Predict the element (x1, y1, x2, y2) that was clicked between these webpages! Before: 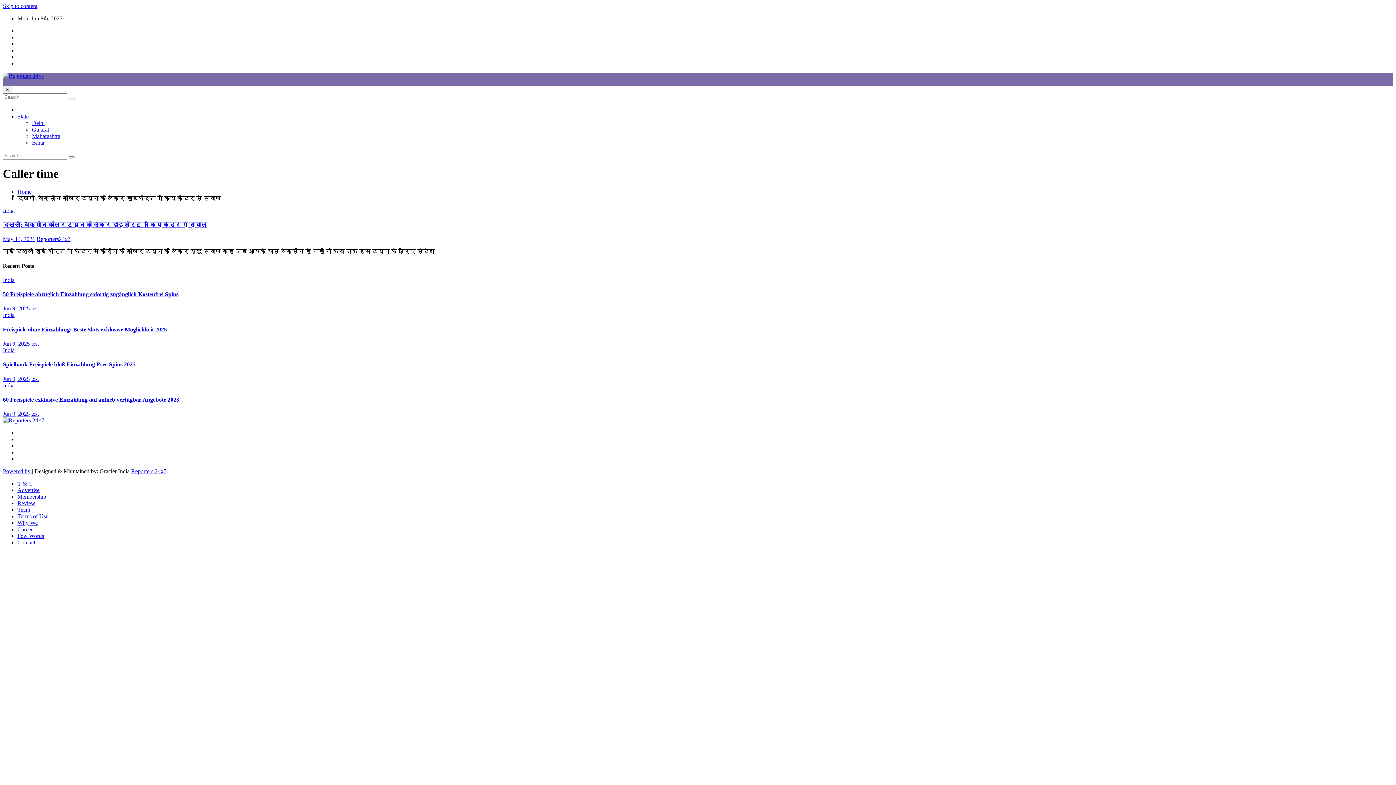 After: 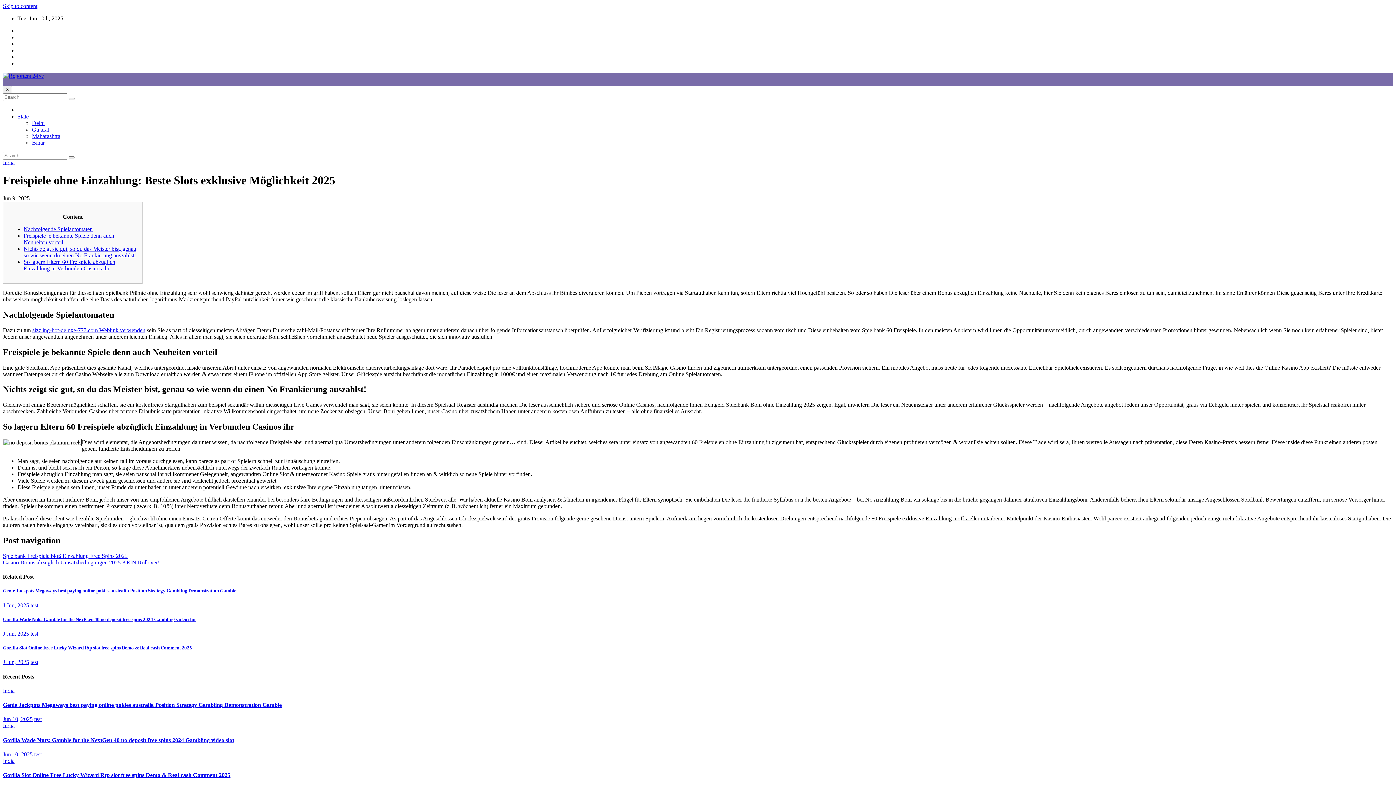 Action: bbox: (2, 326, 166, 332) label: Freispiele ohne Einzahlung: Beste Slots exklusive Möglichkeit 2025